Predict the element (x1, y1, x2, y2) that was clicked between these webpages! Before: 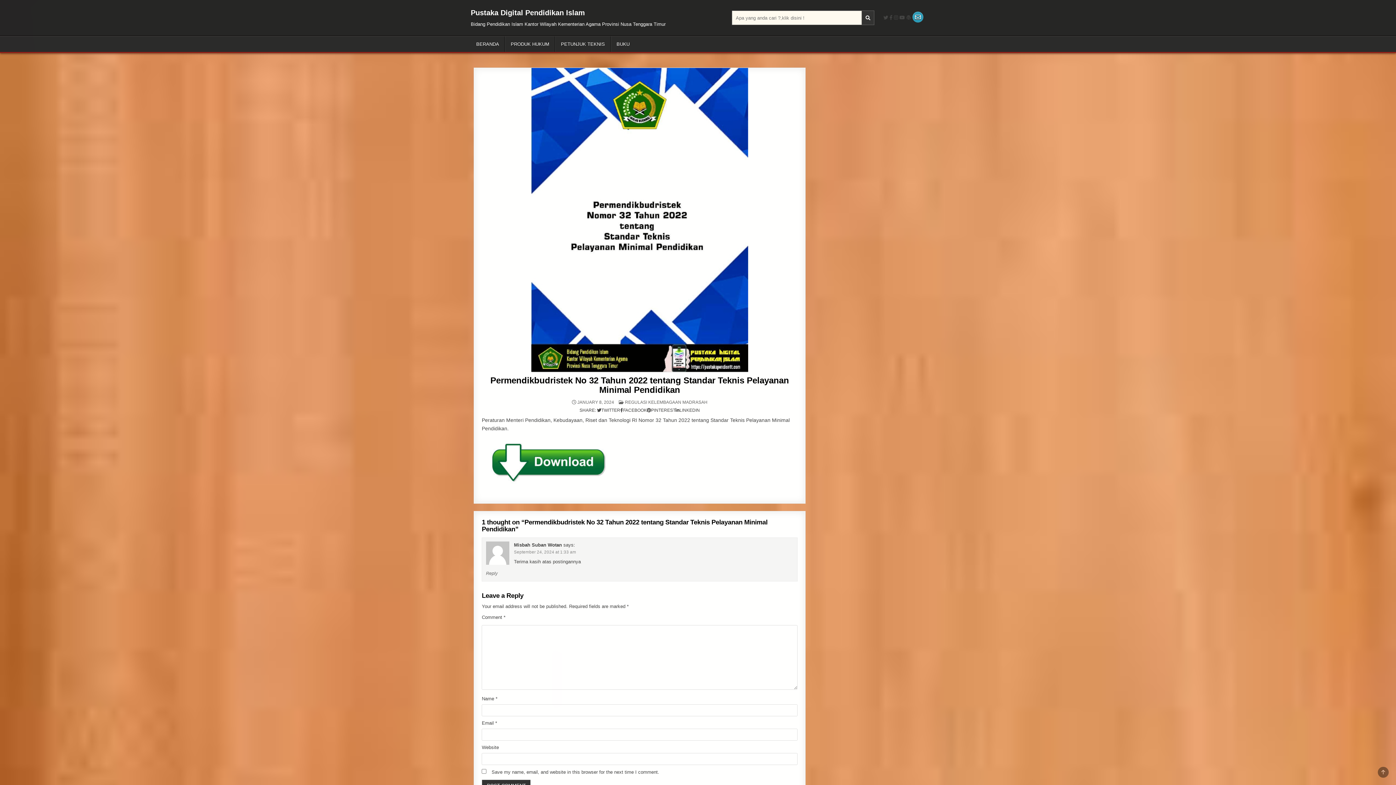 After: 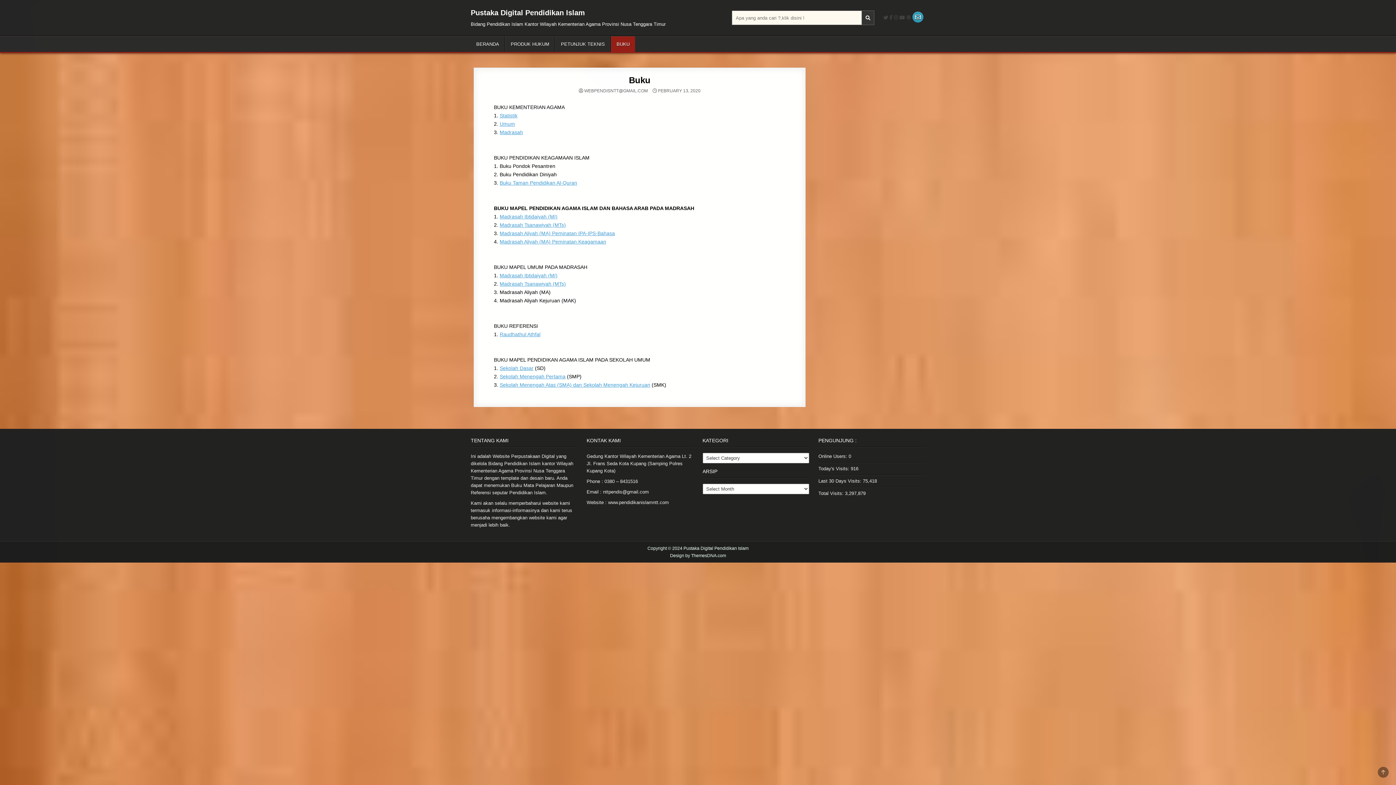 Action: bbox: (610, 36, 635, 52) label: BUKU